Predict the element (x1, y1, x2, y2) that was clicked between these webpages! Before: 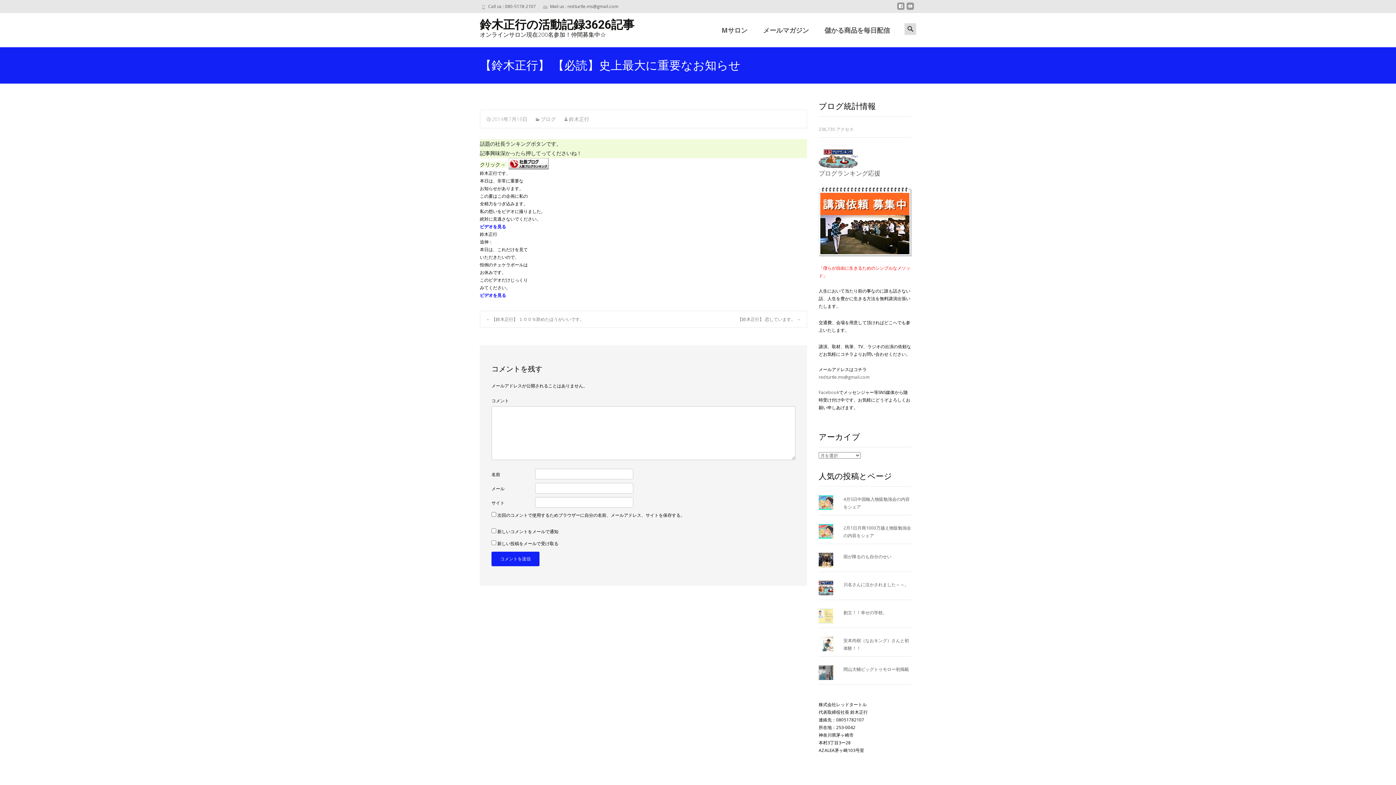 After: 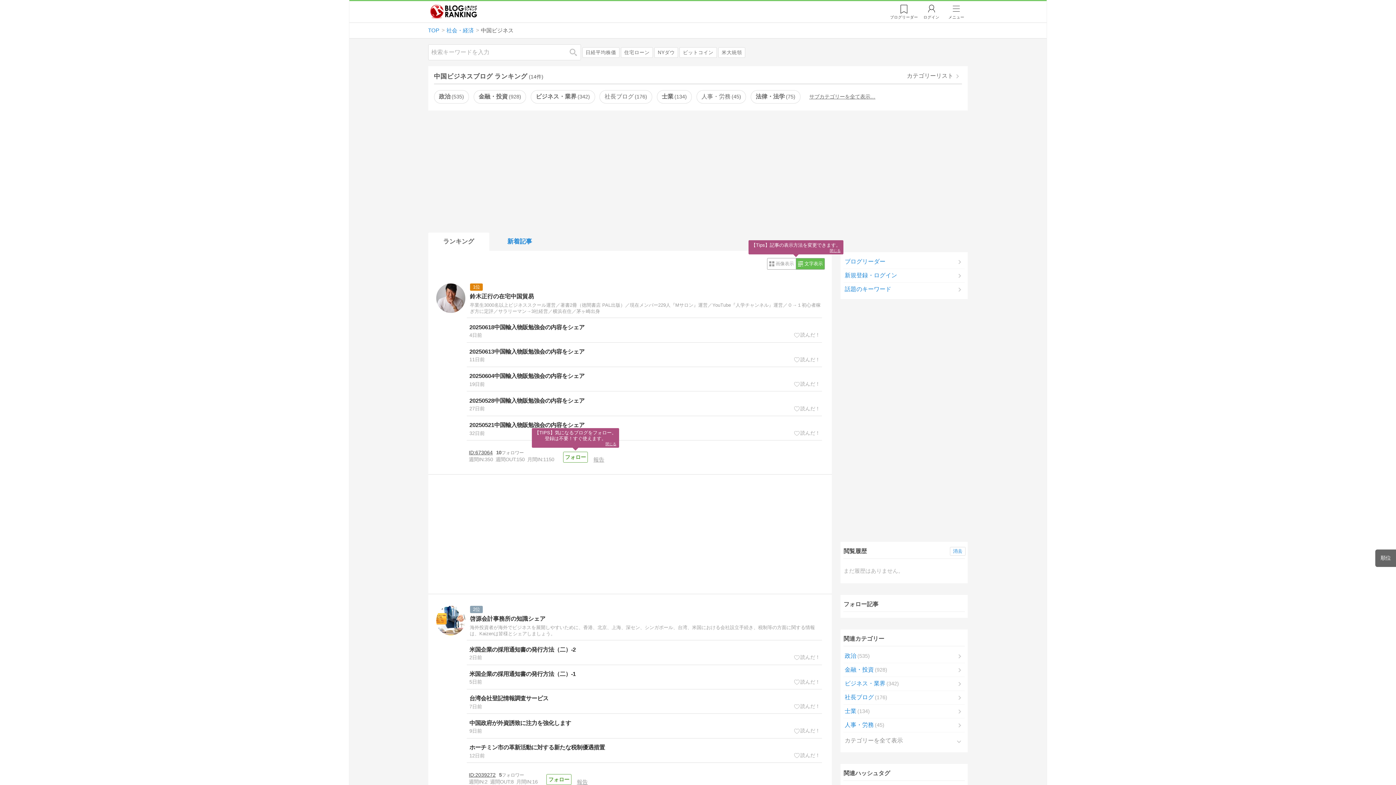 Action: bbox: (818, 155, 857, 161)